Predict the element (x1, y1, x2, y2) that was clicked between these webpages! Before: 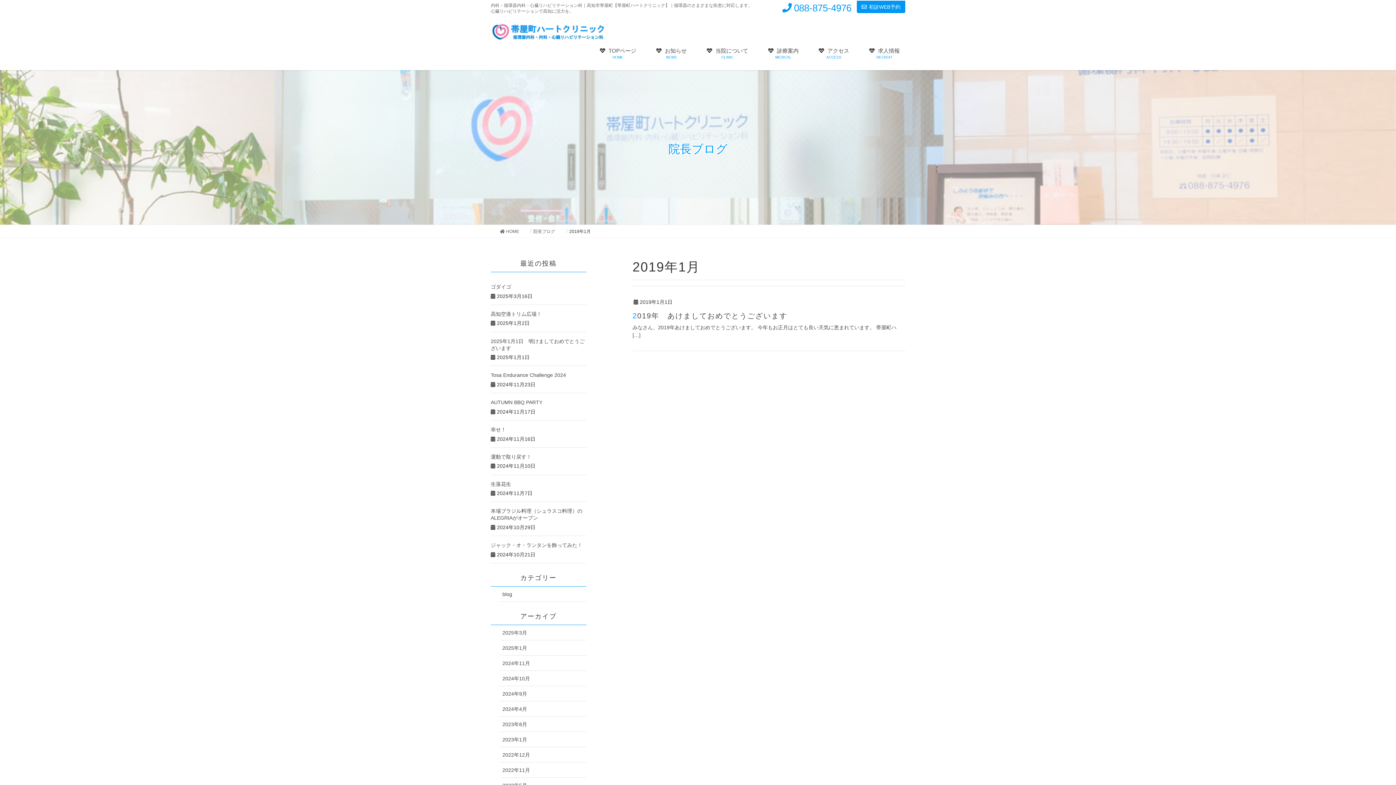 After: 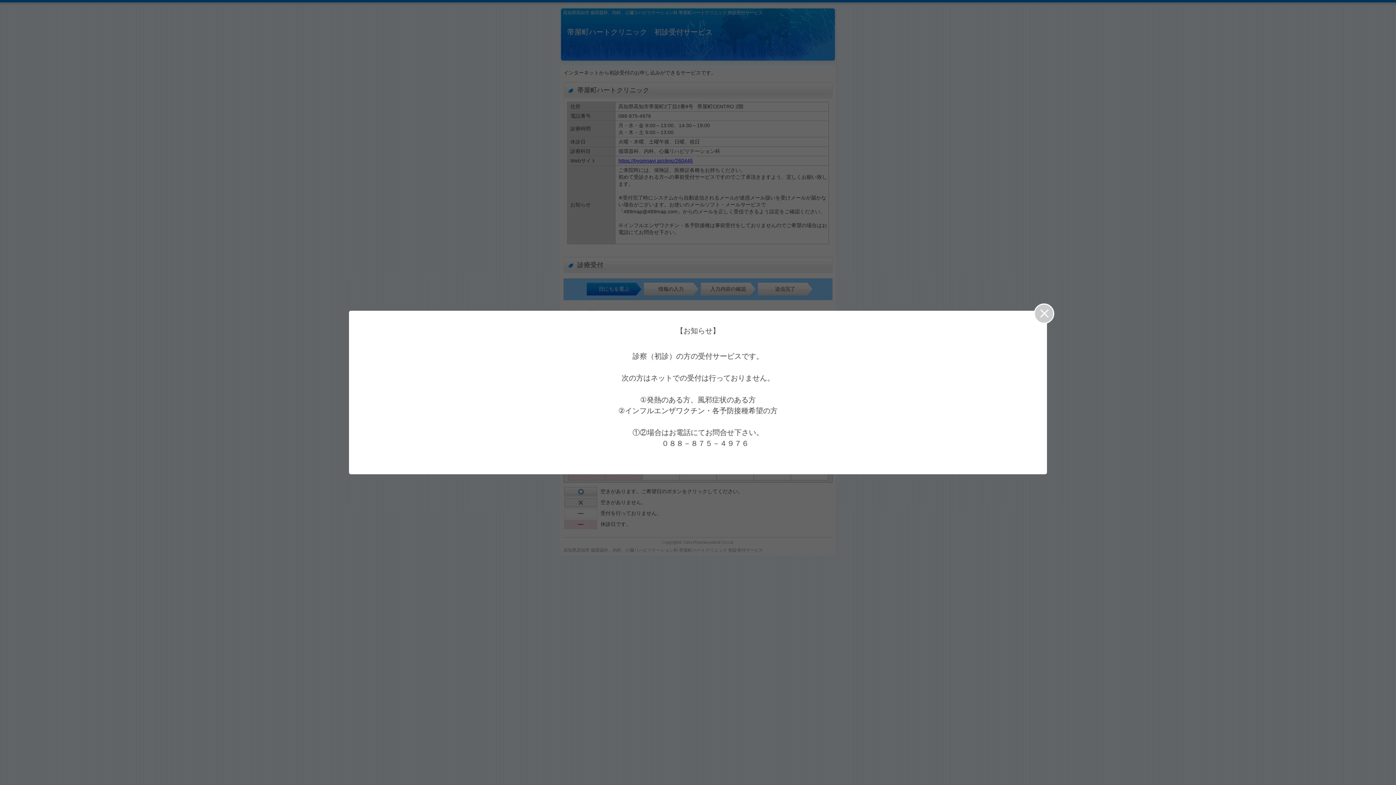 Action: bbox: (857, 0, 905, 13) label: 初診WEB予約